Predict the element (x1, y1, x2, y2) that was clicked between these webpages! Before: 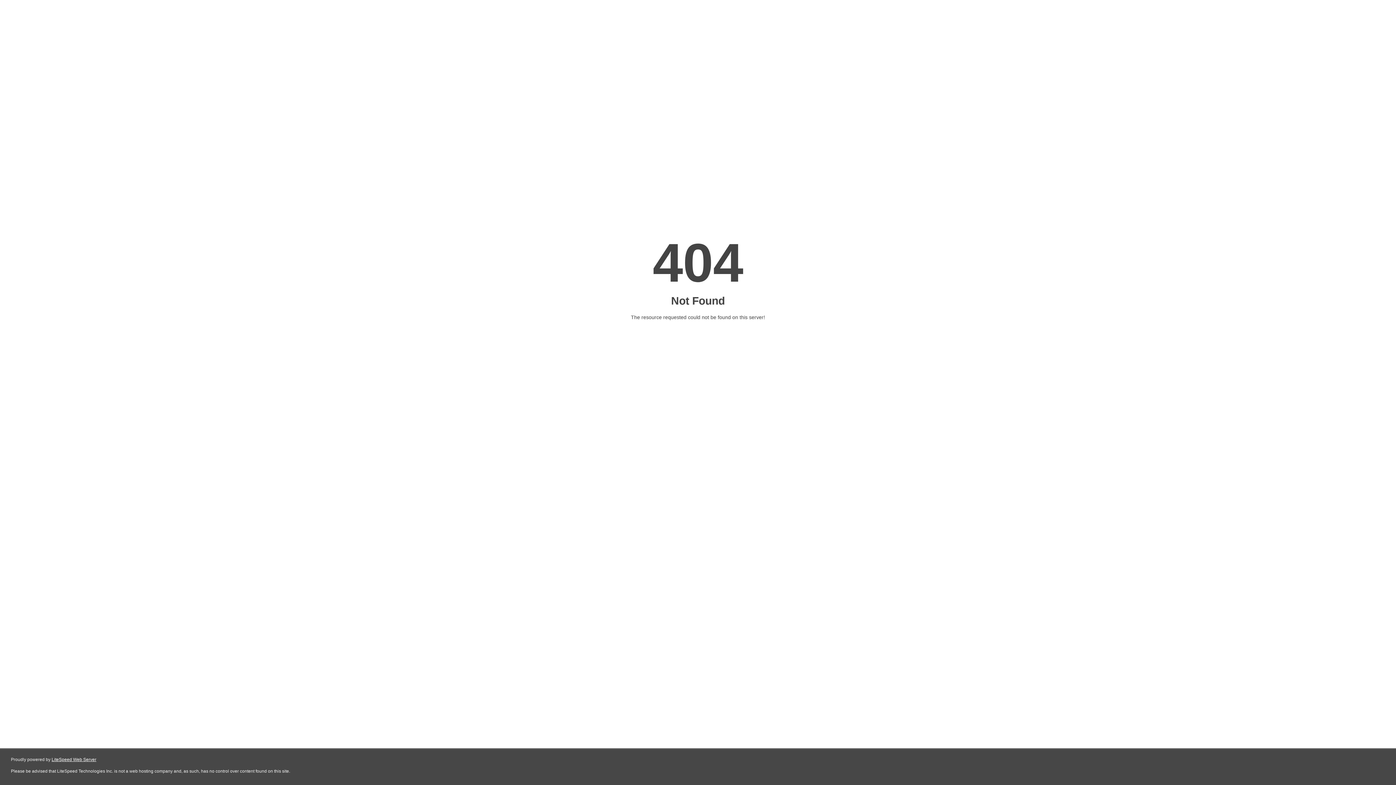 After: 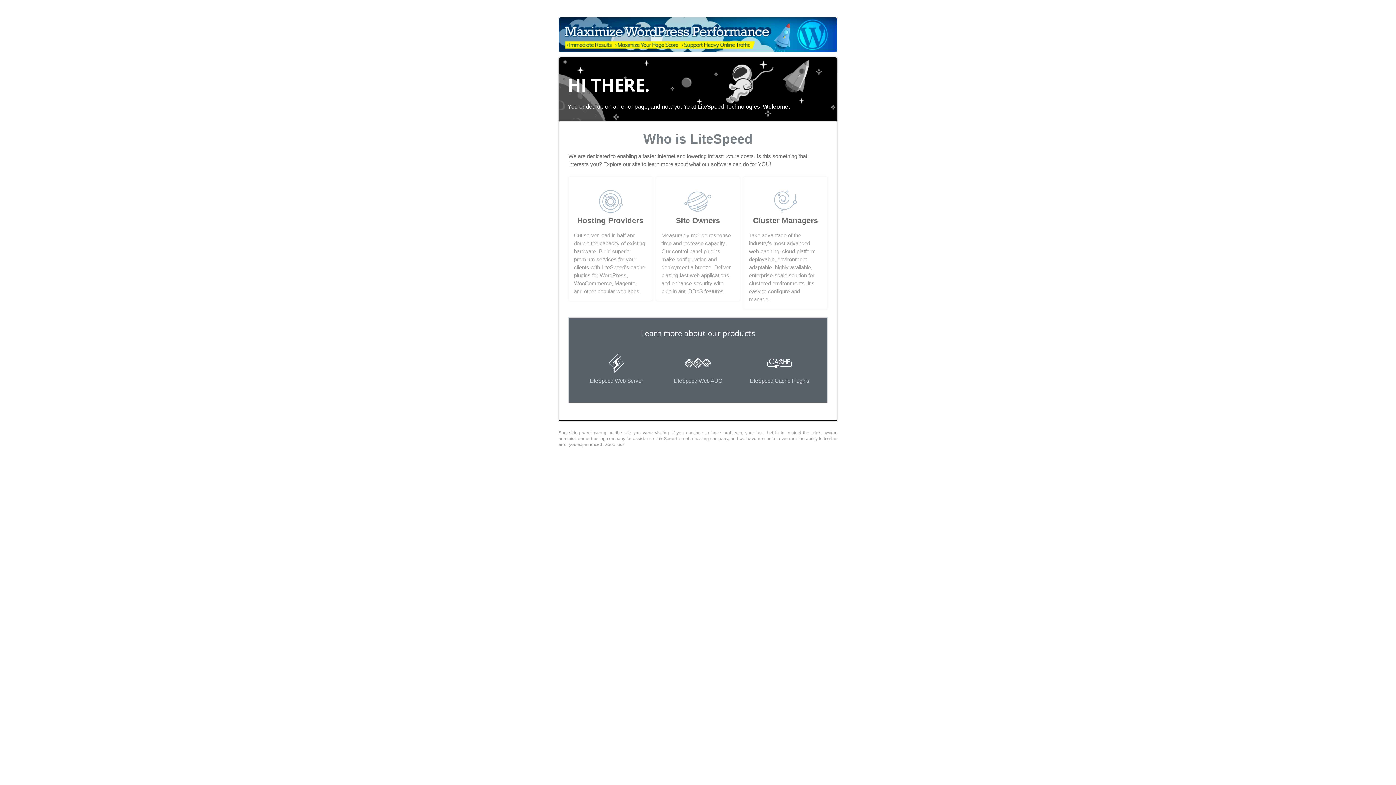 Action: bbox: (51, 757, 96, 762) label: LiteSpeed Web Server